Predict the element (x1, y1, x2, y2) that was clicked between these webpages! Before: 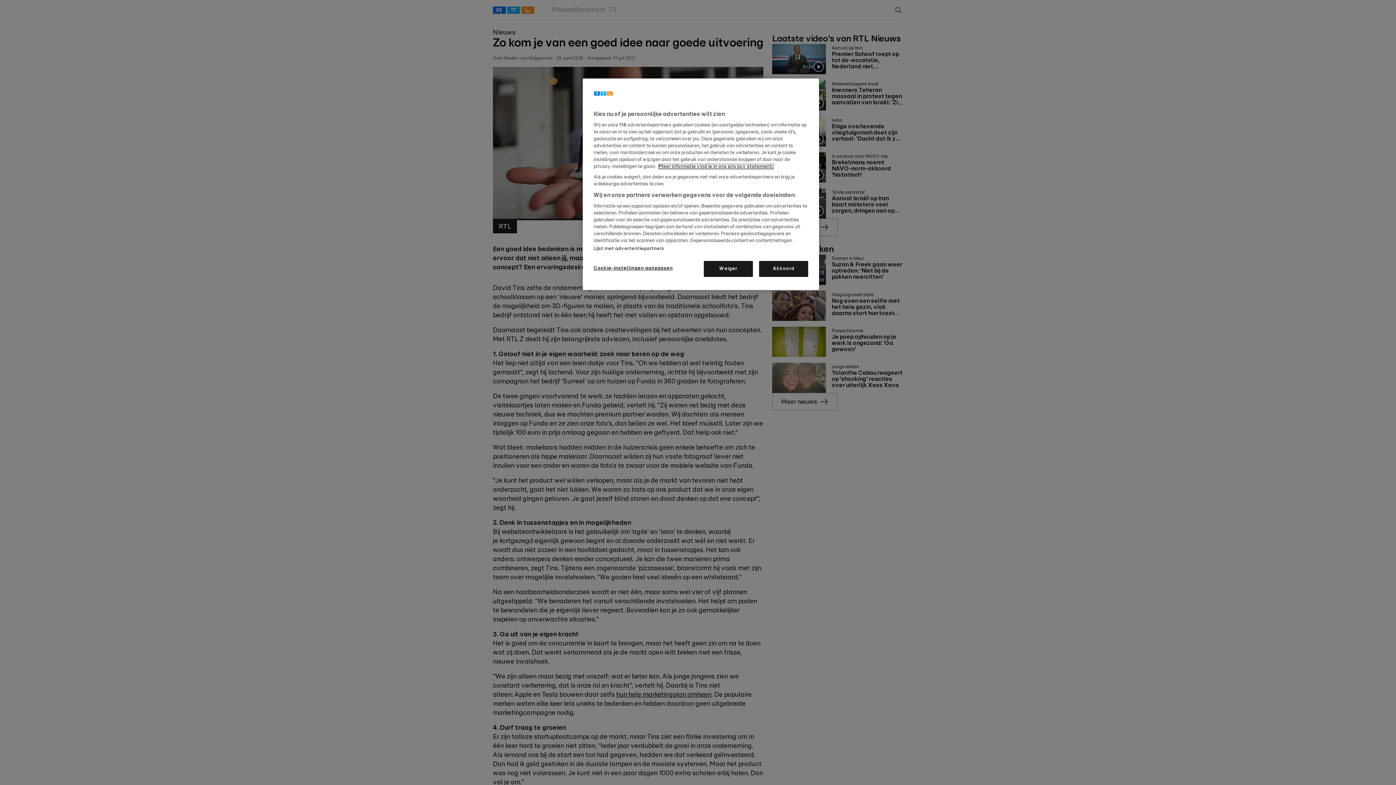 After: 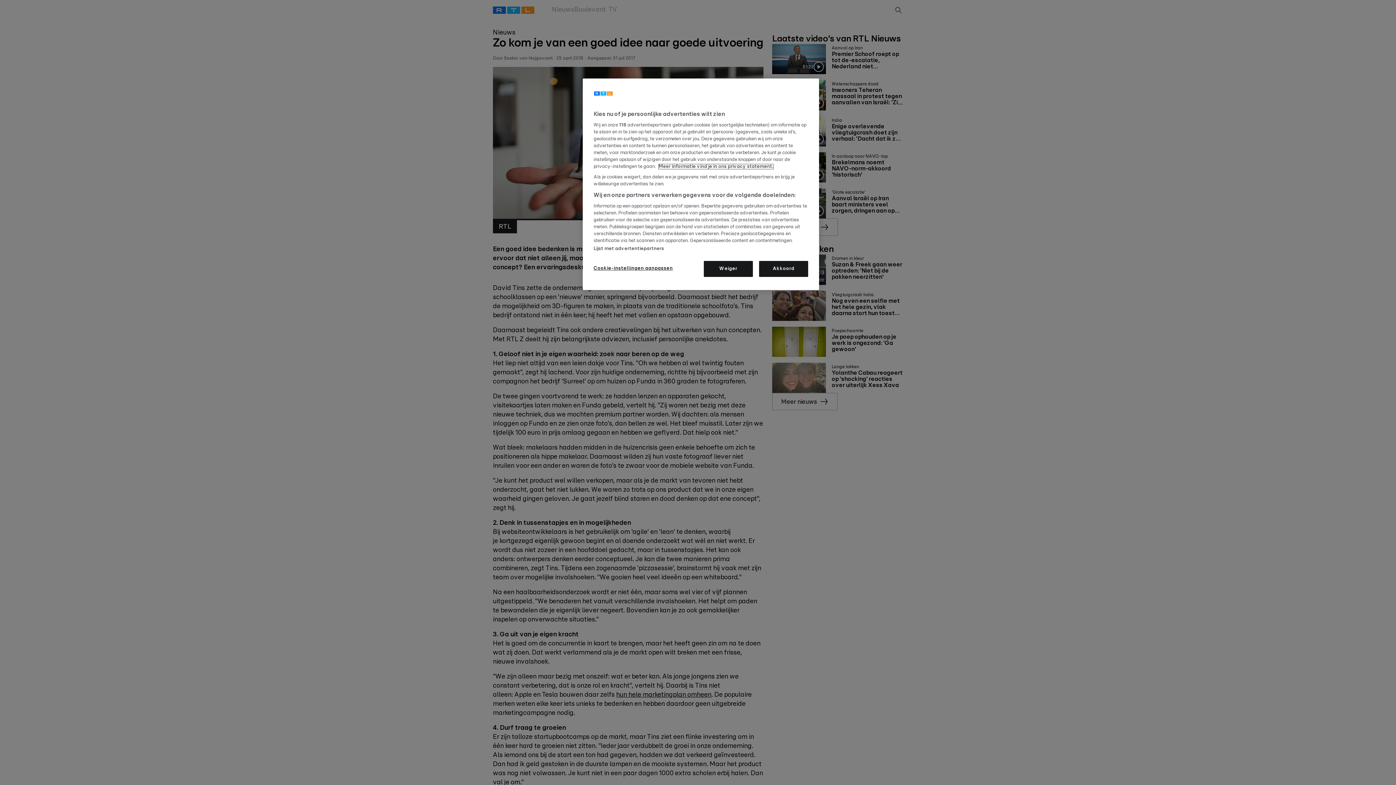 Action: bbox: (658, 164, 773, 169) label: Lees hier het privacy statement., opent in een nieuw tabblad